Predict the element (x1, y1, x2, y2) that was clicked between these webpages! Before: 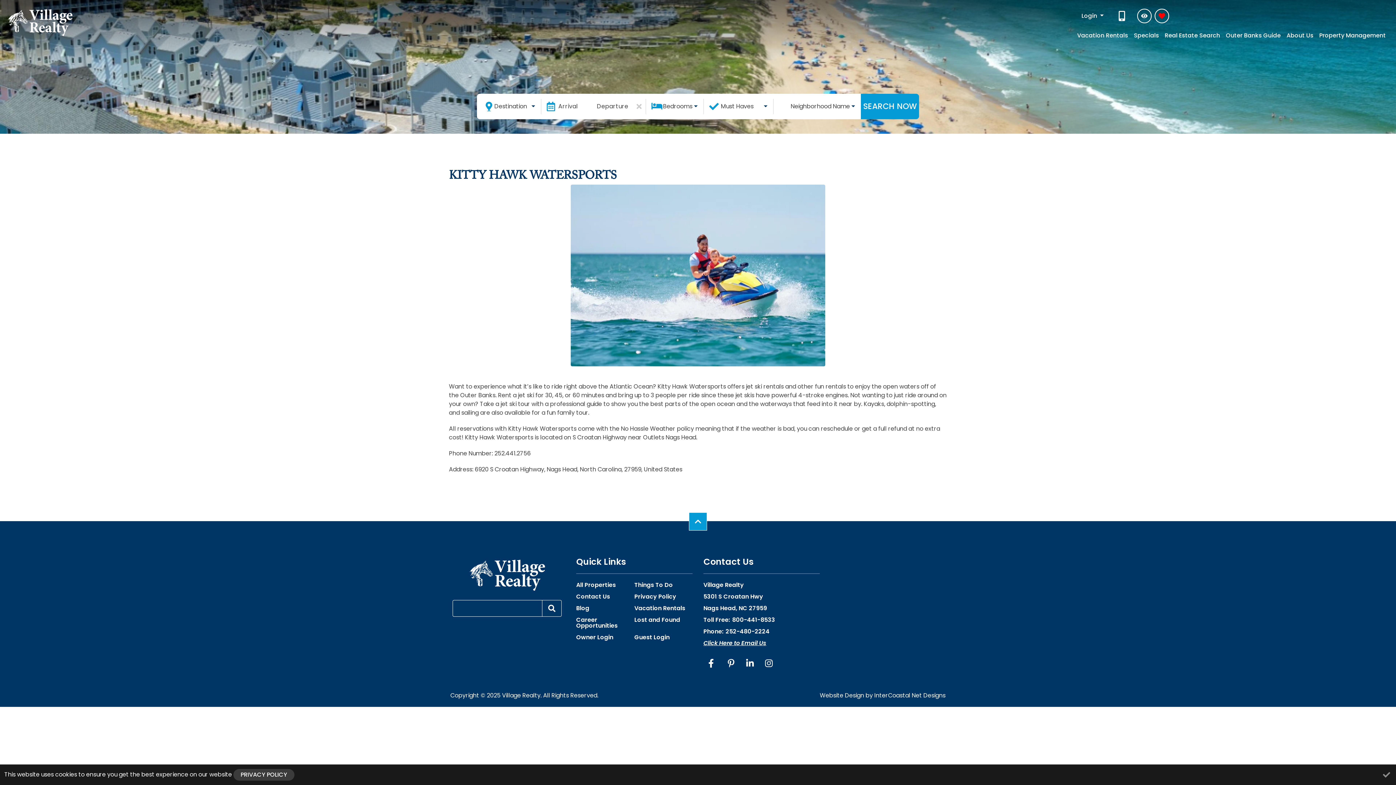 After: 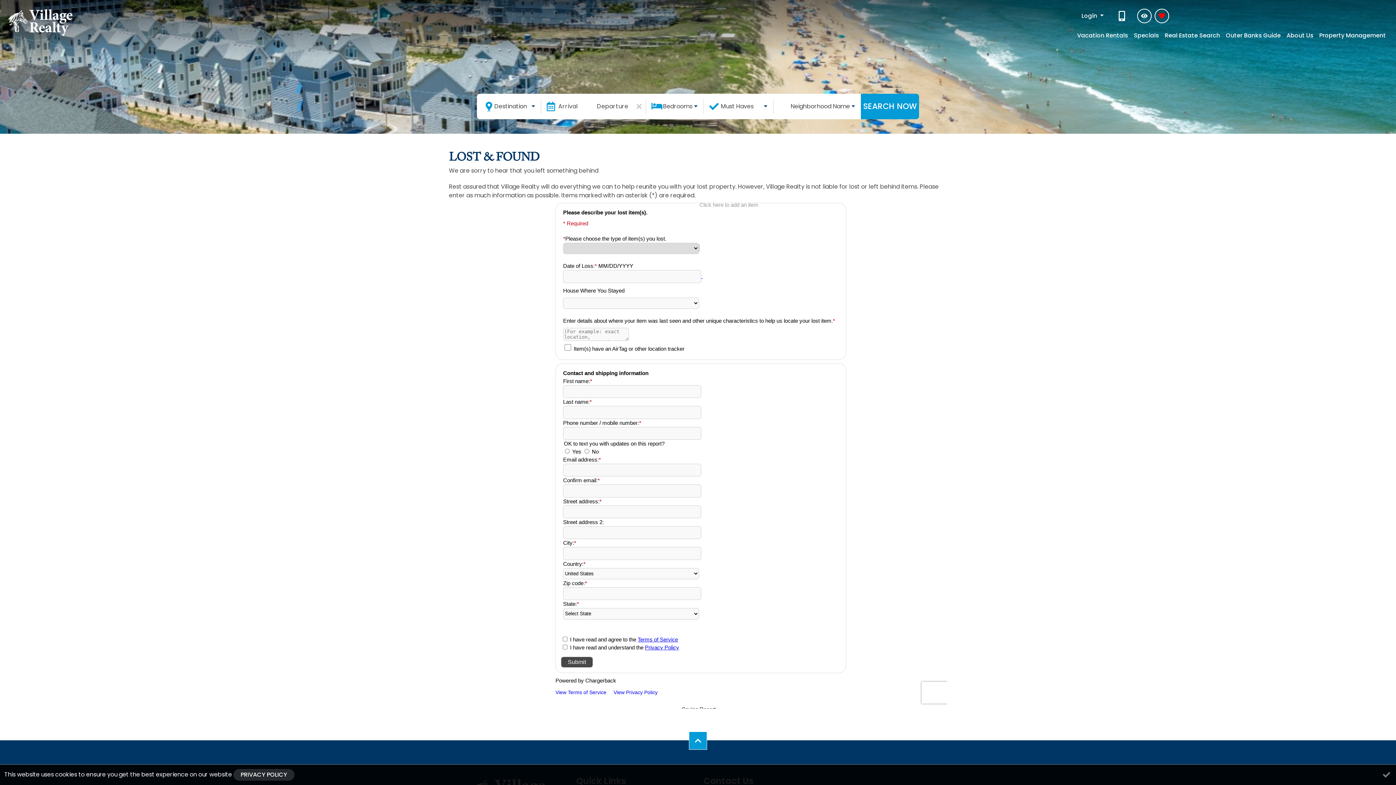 Action: label: Lost and Found bbox: (634, 617, 680, 623)